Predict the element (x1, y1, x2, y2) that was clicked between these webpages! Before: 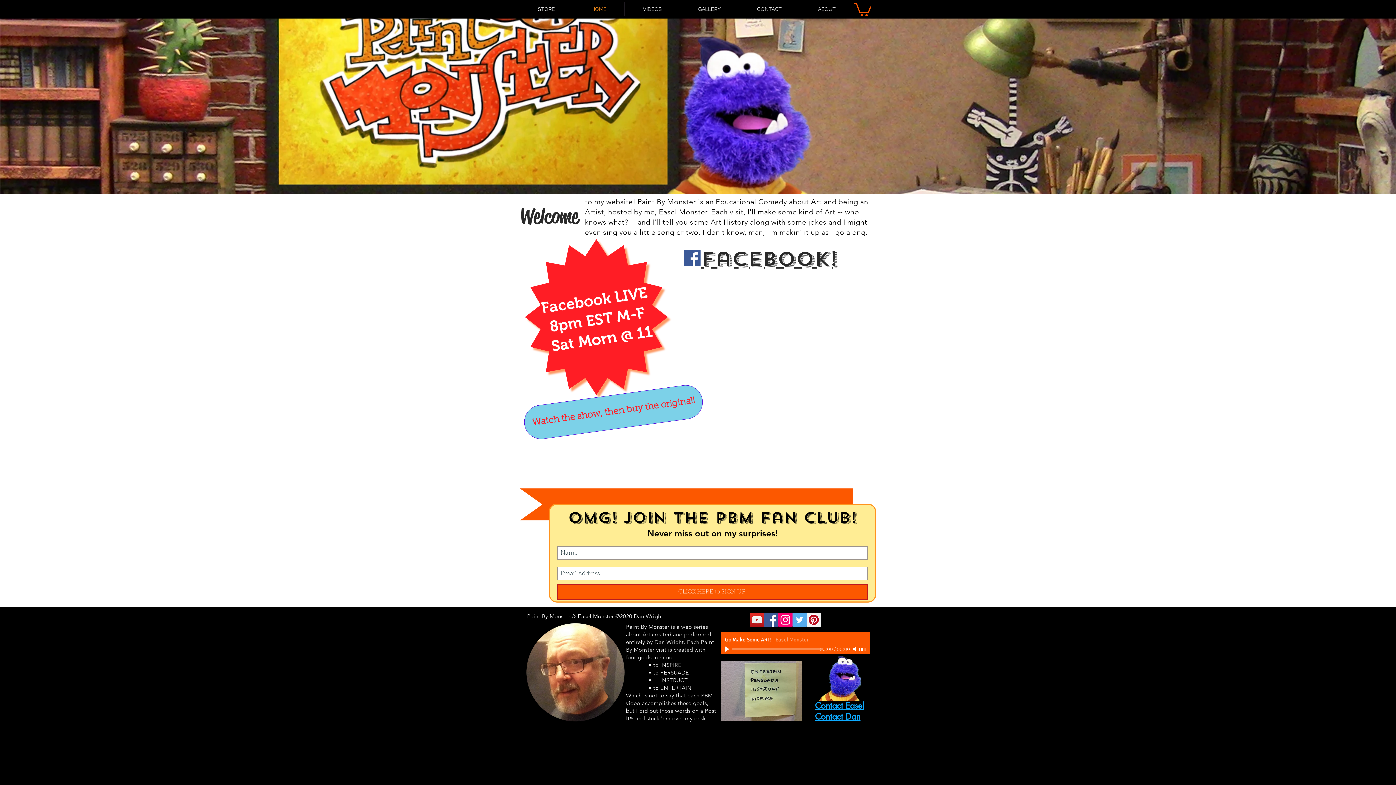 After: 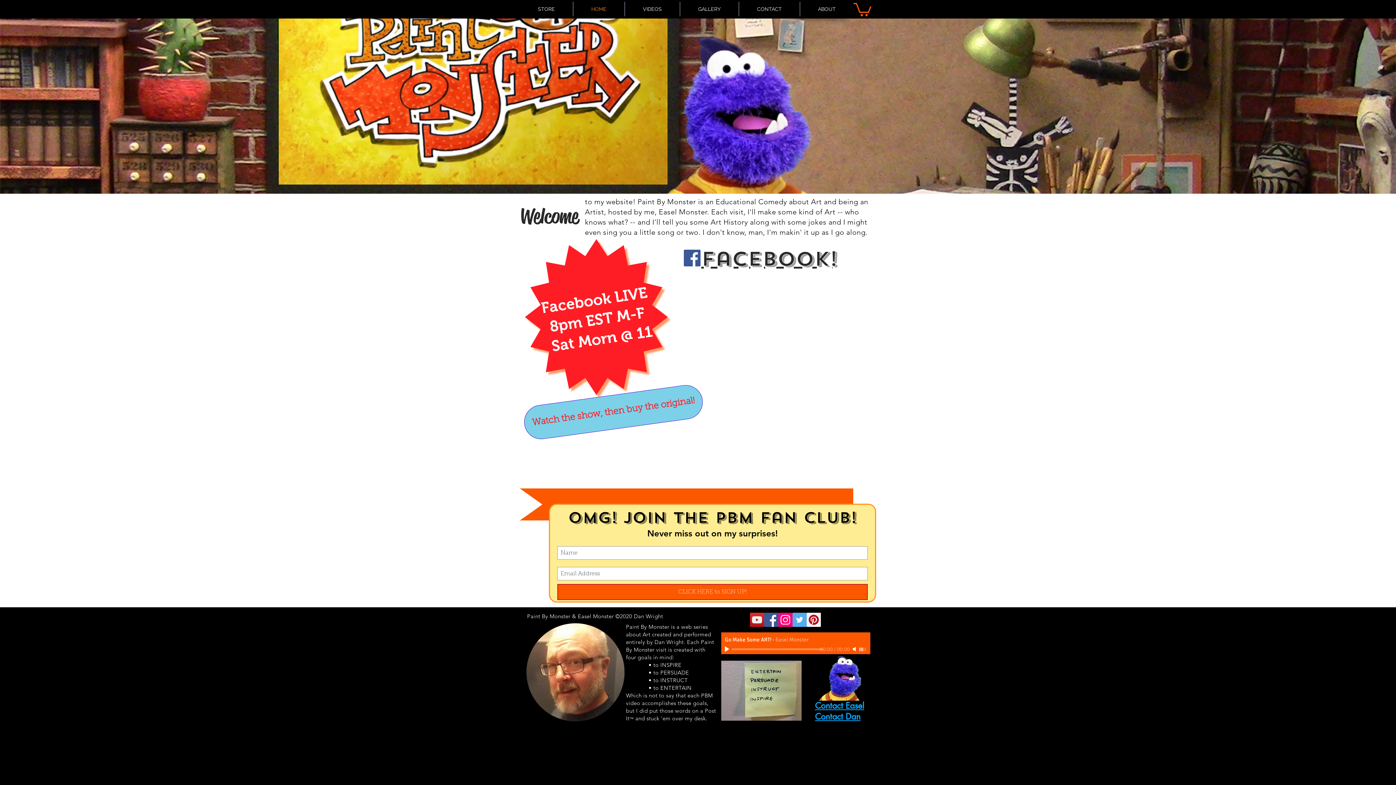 Action: label: Play bbox: (725, 646, 730, 652)